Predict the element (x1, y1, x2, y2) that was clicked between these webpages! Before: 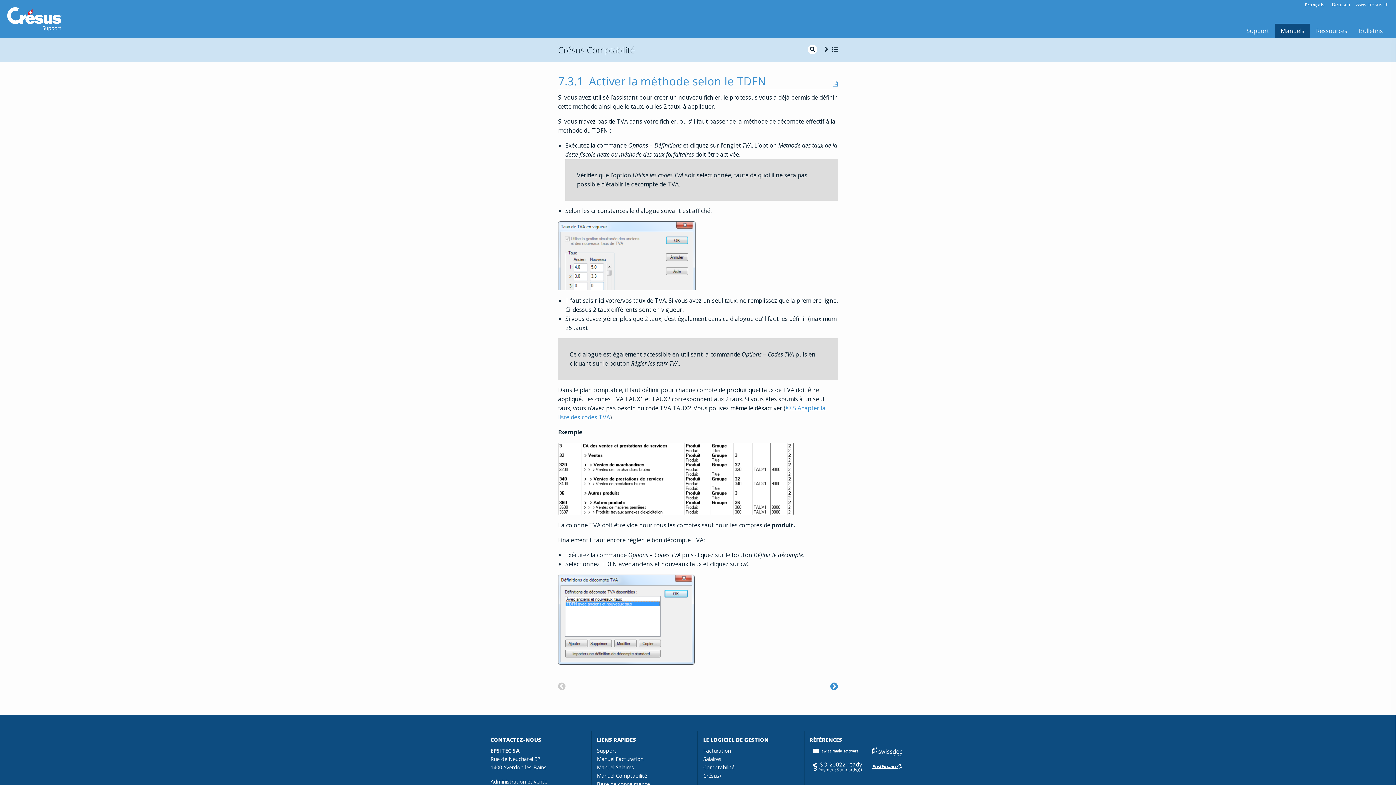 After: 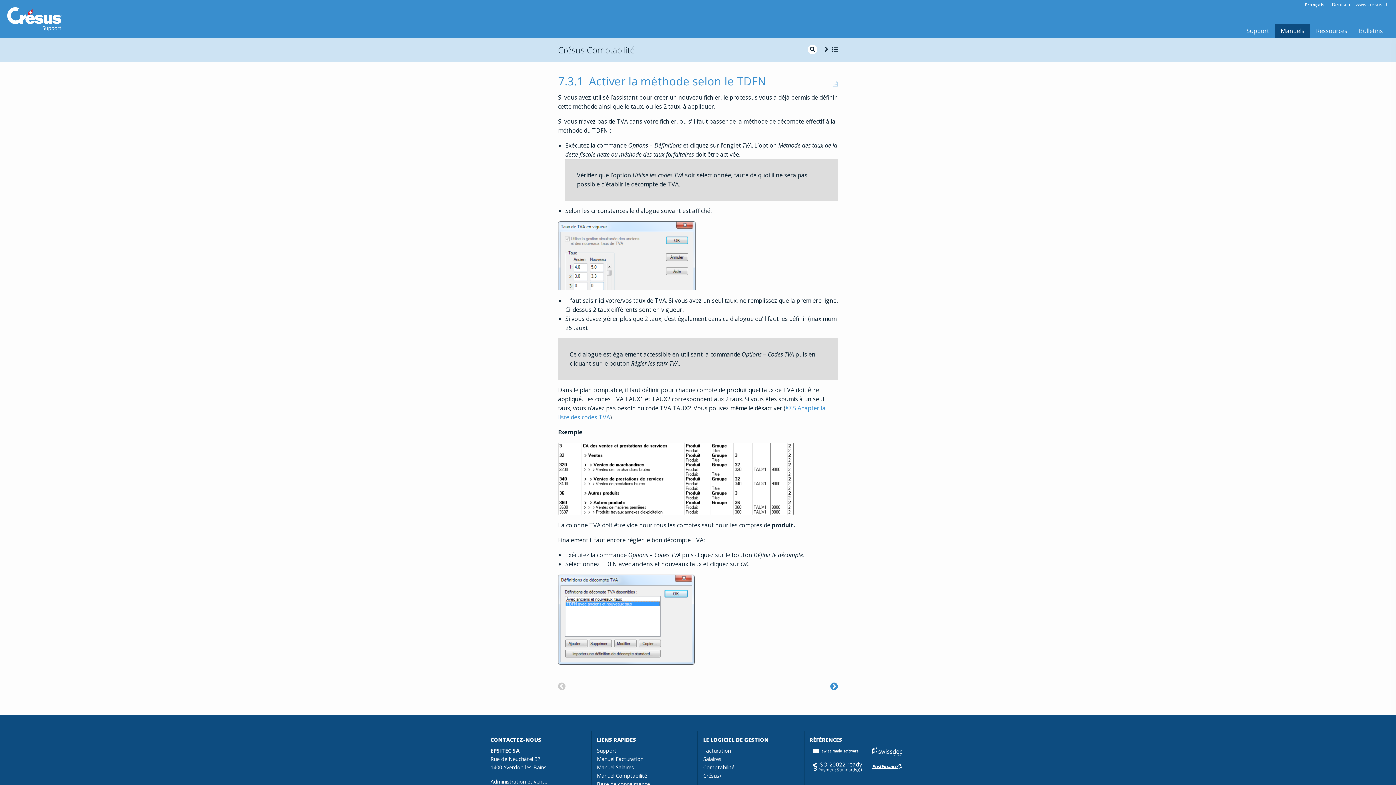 Action: bbox: (833, 78, 838, 88)